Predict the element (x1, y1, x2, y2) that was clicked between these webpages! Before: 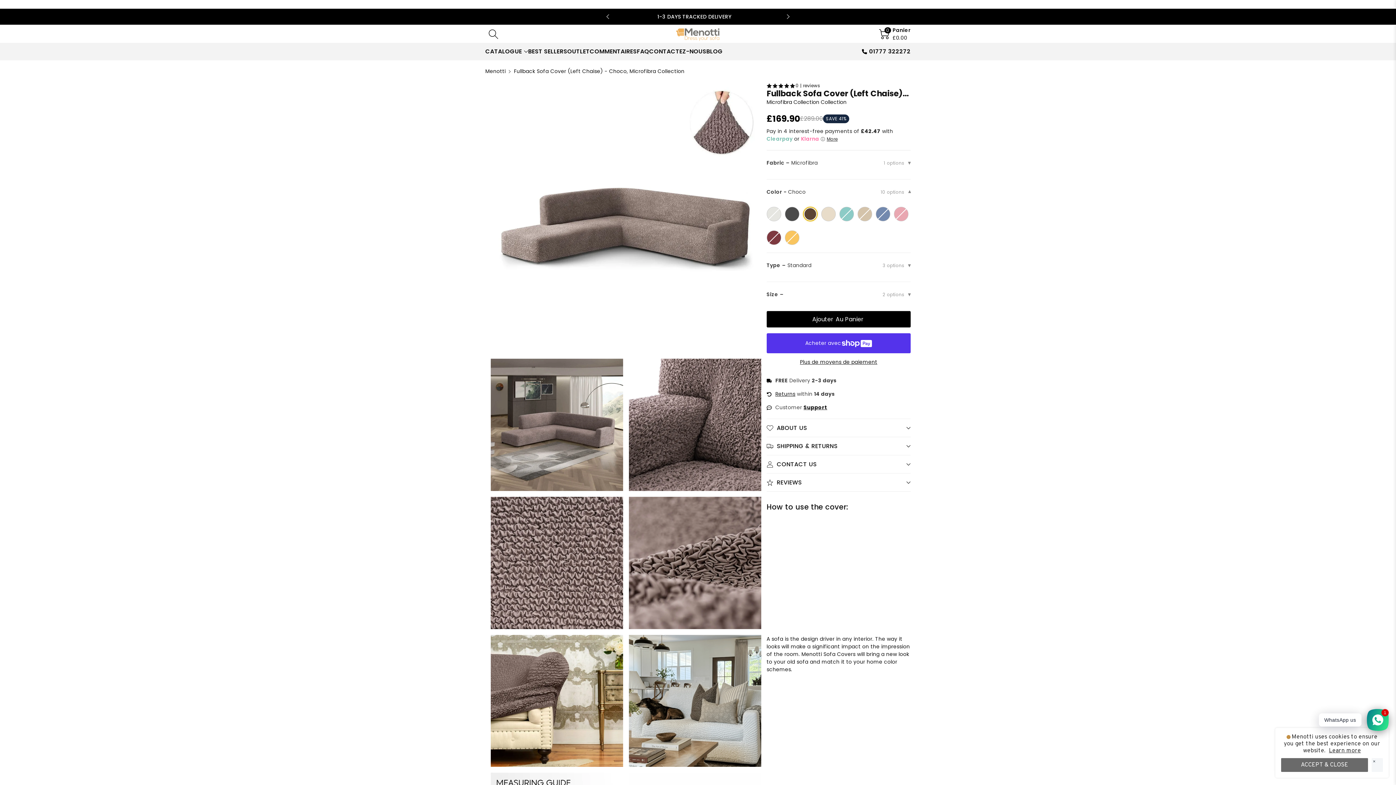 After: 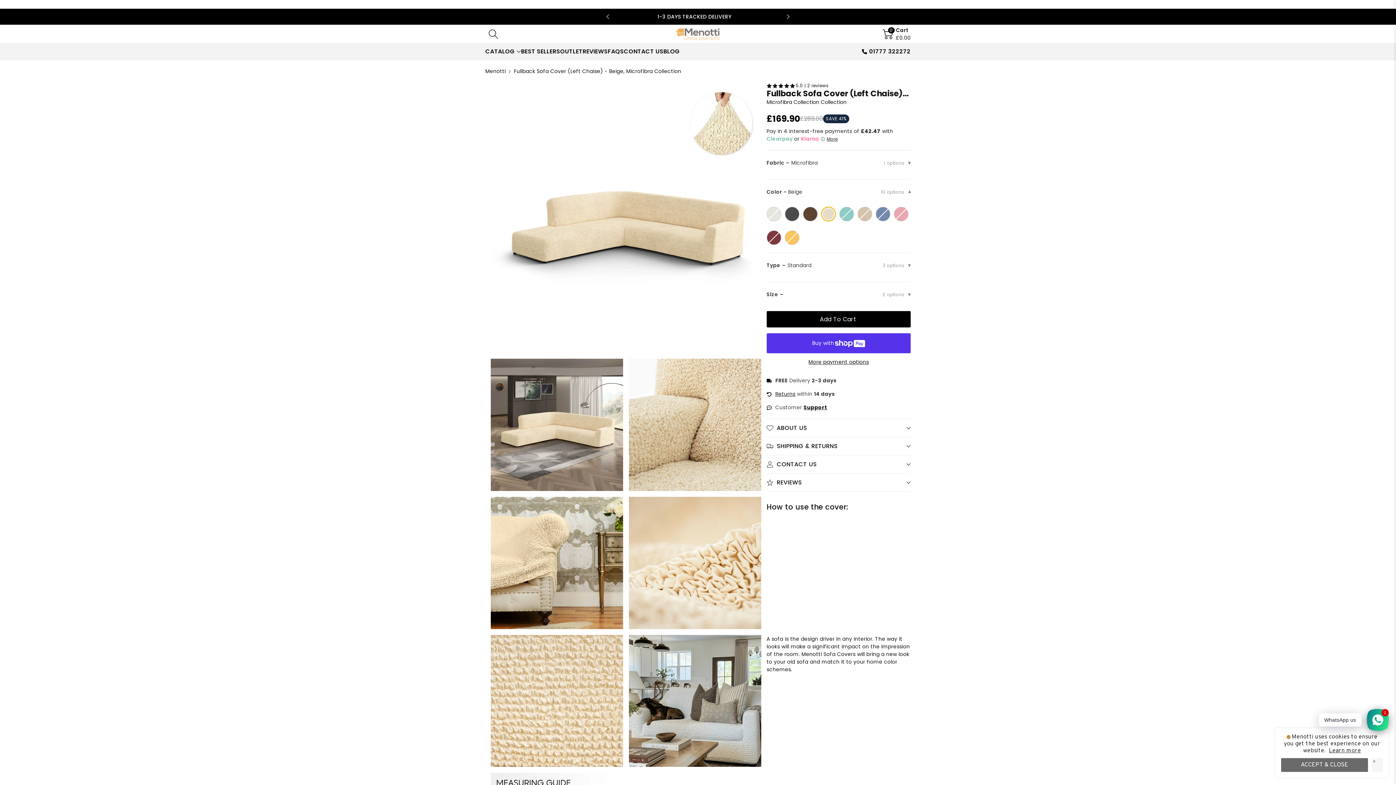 Action: label: beige bbox: (821, 206, 835, 221)